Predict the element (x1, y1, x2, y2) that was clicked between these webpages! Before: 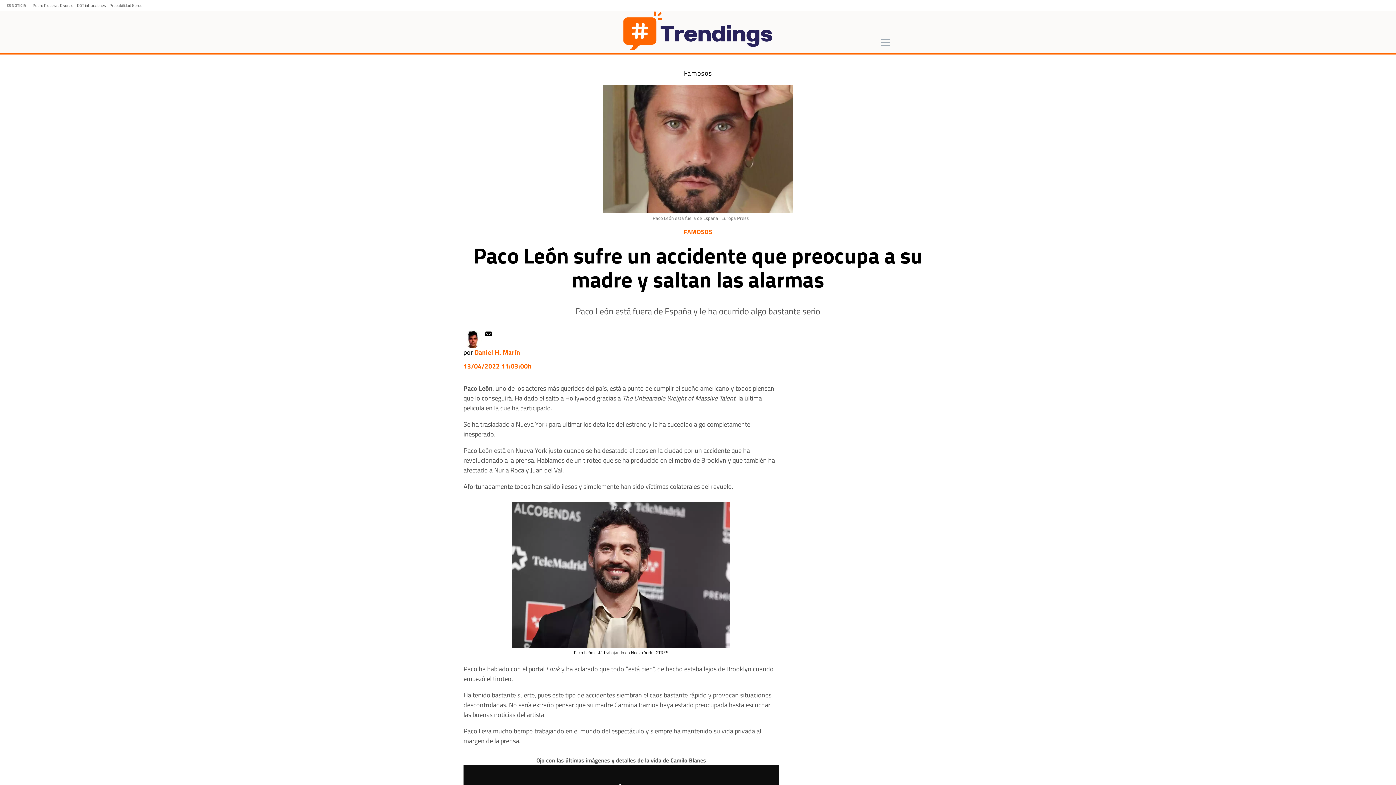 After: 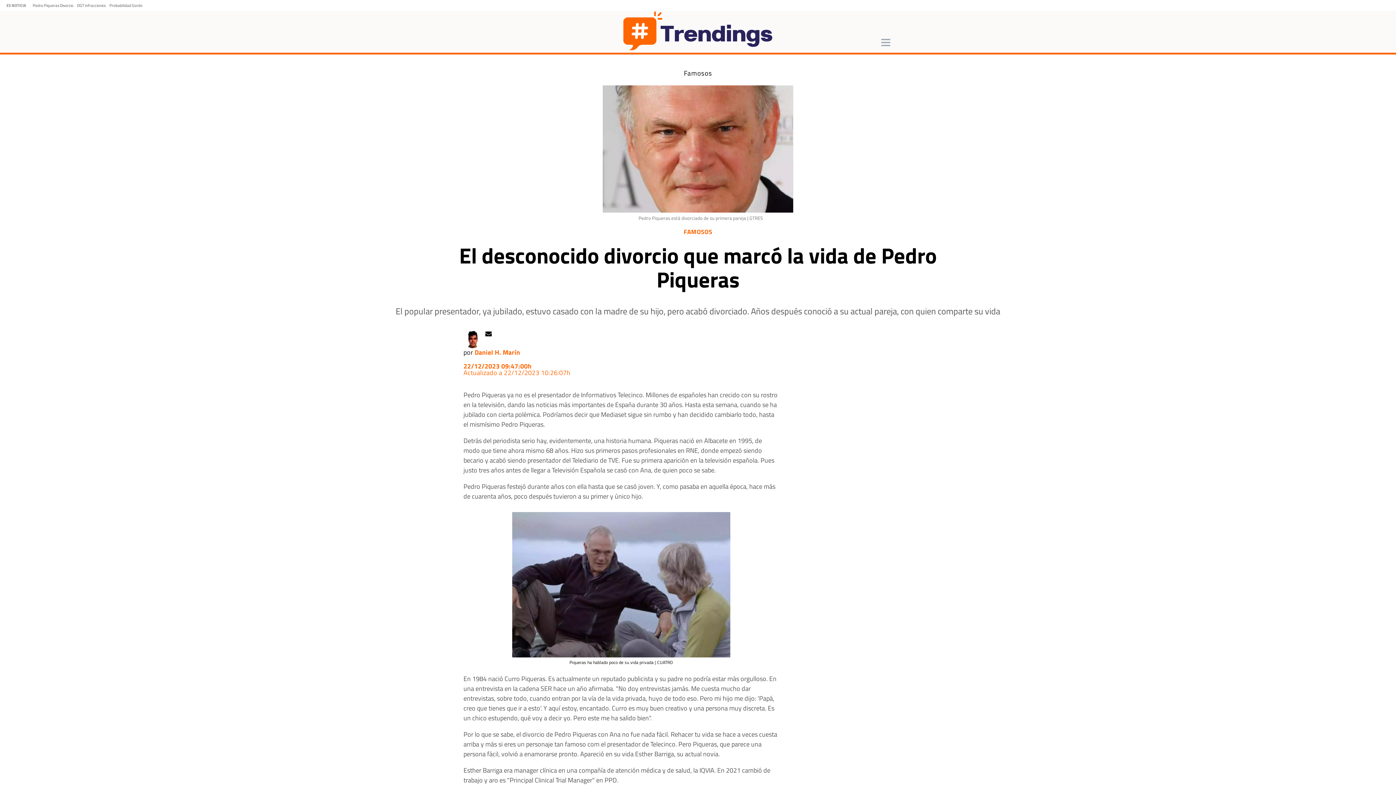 Action: bbox: (32, 2, 73, 8) label: Pedro Piqueras Divorcio